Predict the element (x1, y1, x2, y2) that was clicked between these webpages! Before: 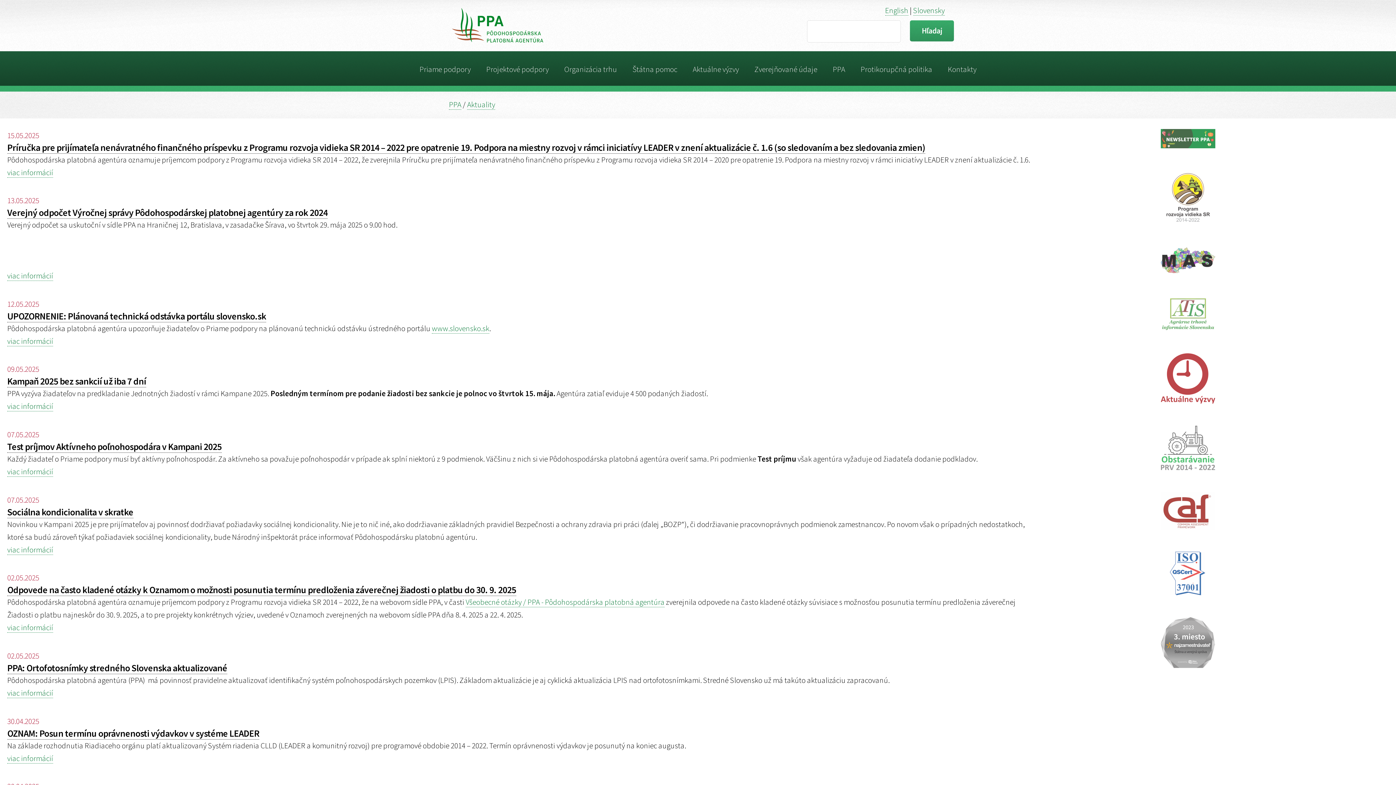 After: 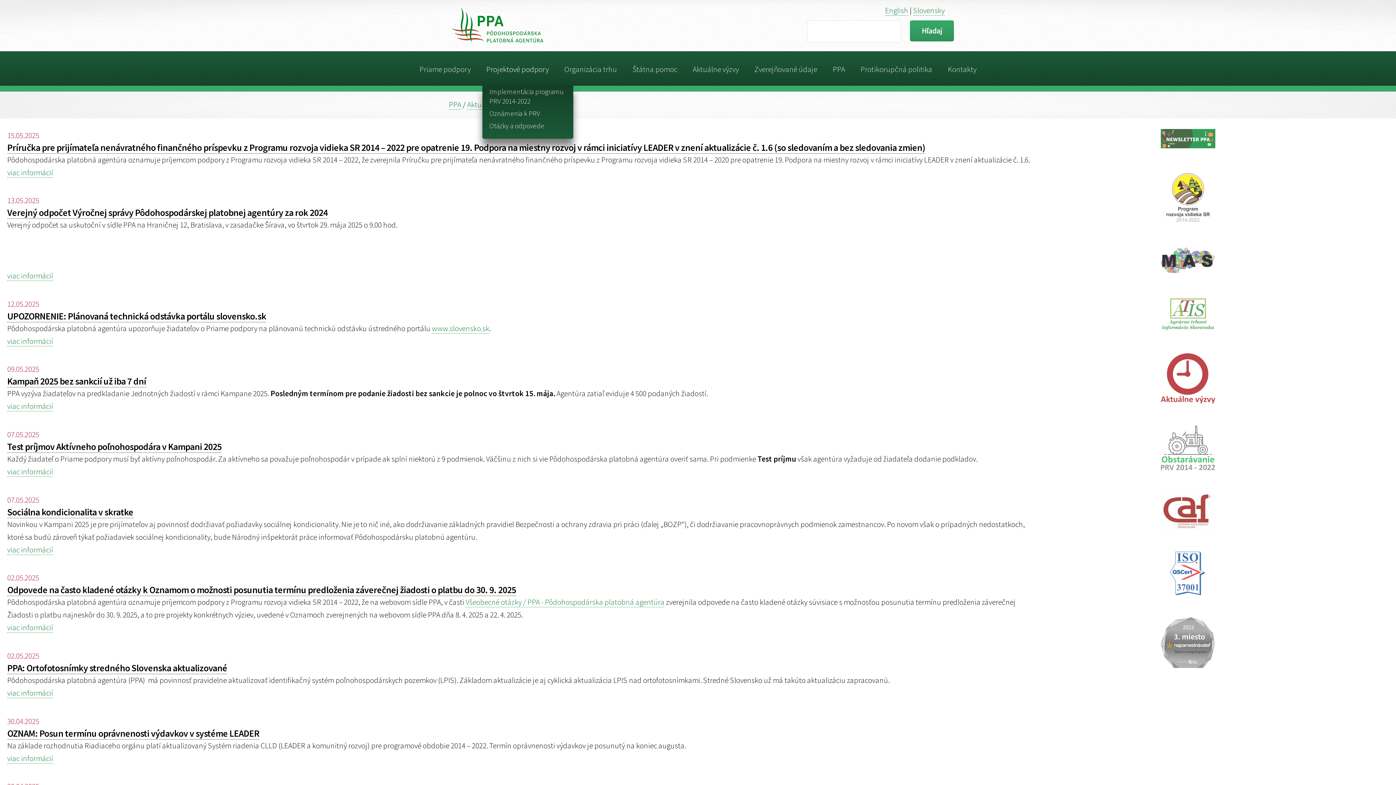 Action: label: Projektové podpory bbox: (482, 51, 552, 85)